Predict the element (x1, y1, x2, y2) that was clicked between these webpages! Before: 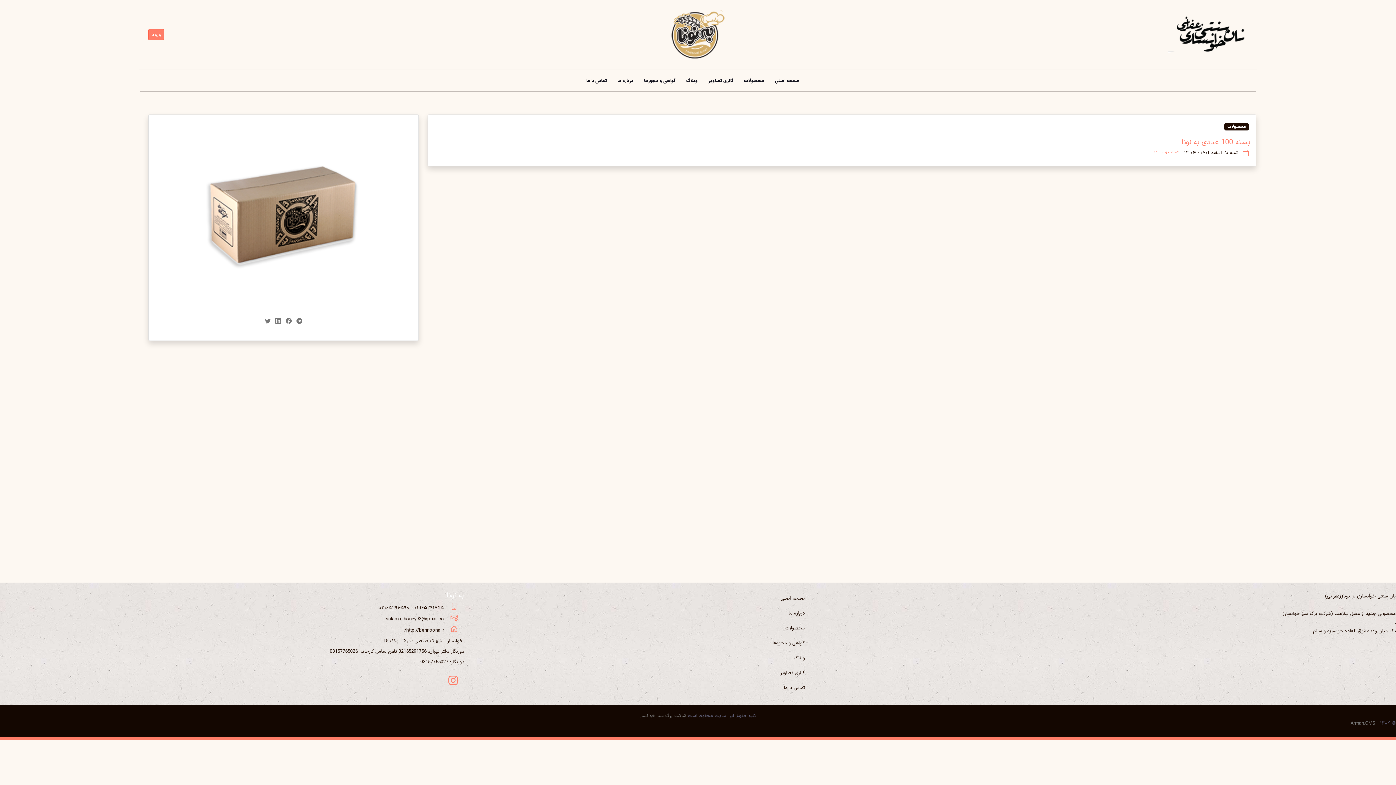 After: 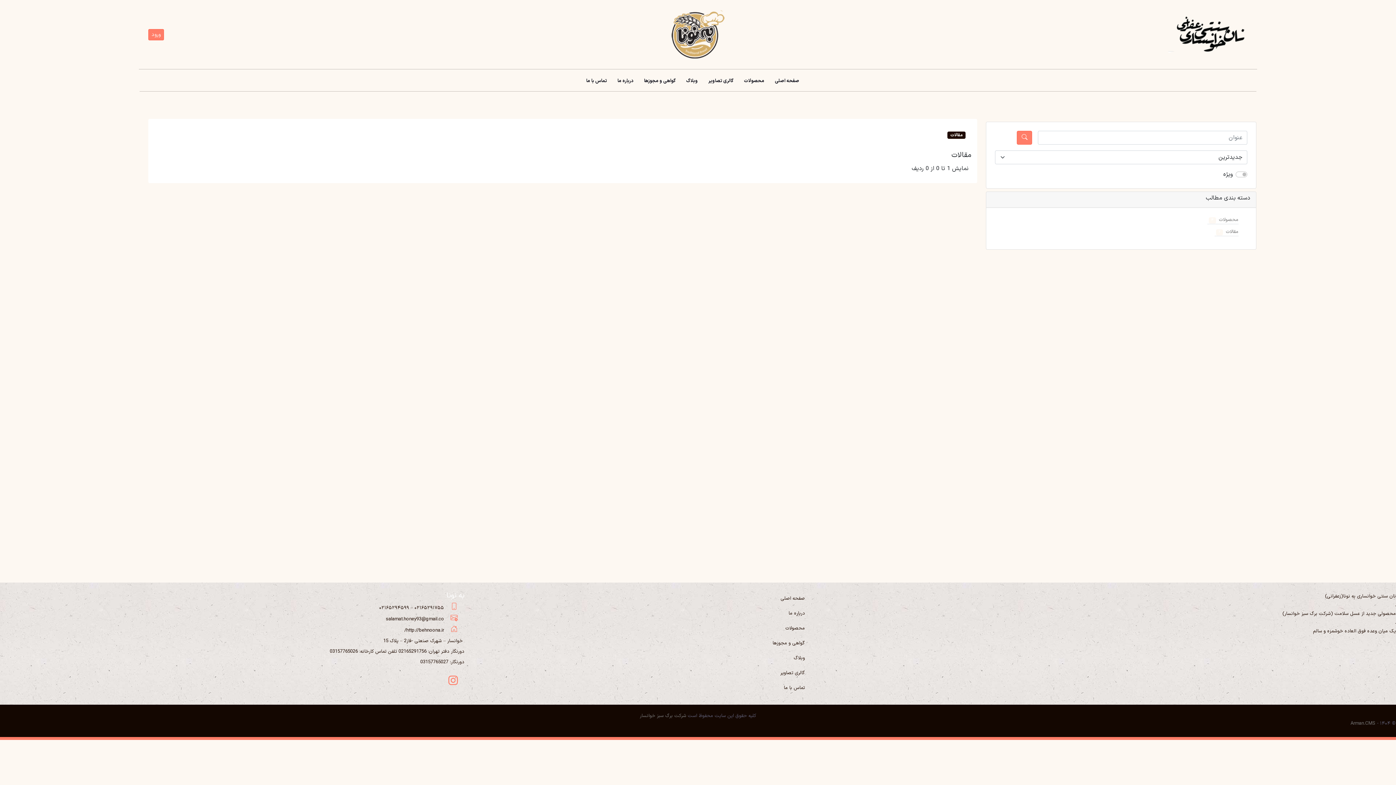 Action: label: وبلاگ bbox: (465, 651, 813, 666)